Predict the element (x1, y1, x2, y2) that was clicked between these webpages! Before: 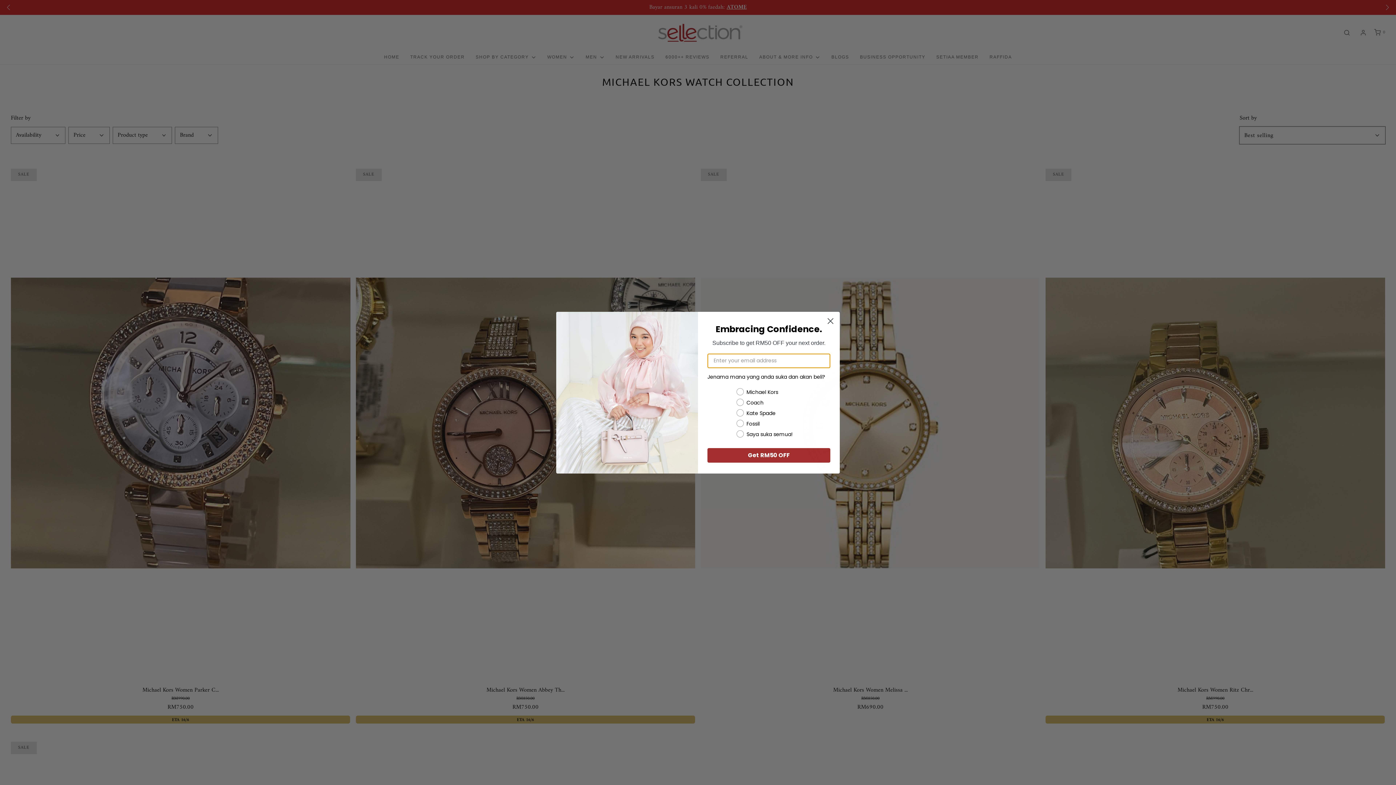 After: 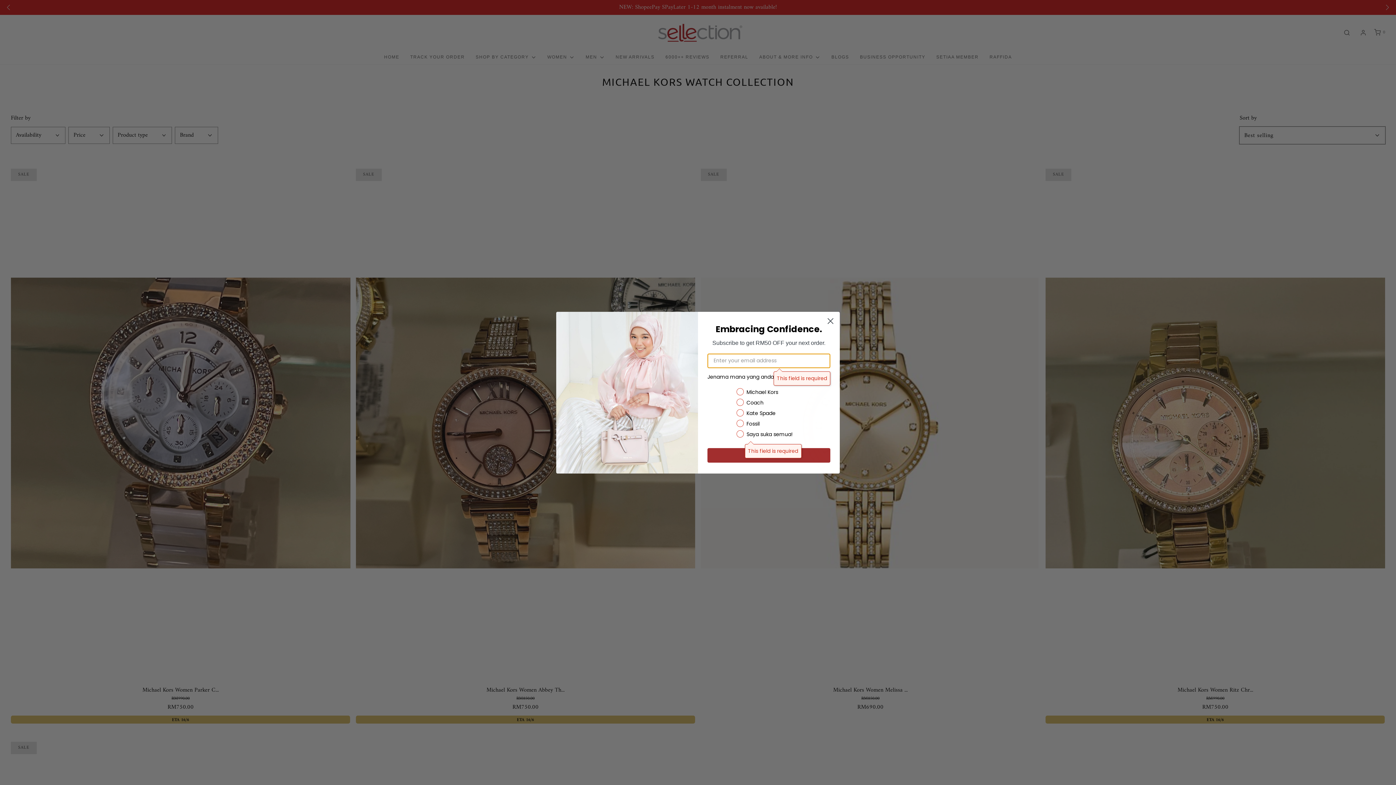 Action: bbox: (707, 464, 830, 478) label: Get RM50 OFF